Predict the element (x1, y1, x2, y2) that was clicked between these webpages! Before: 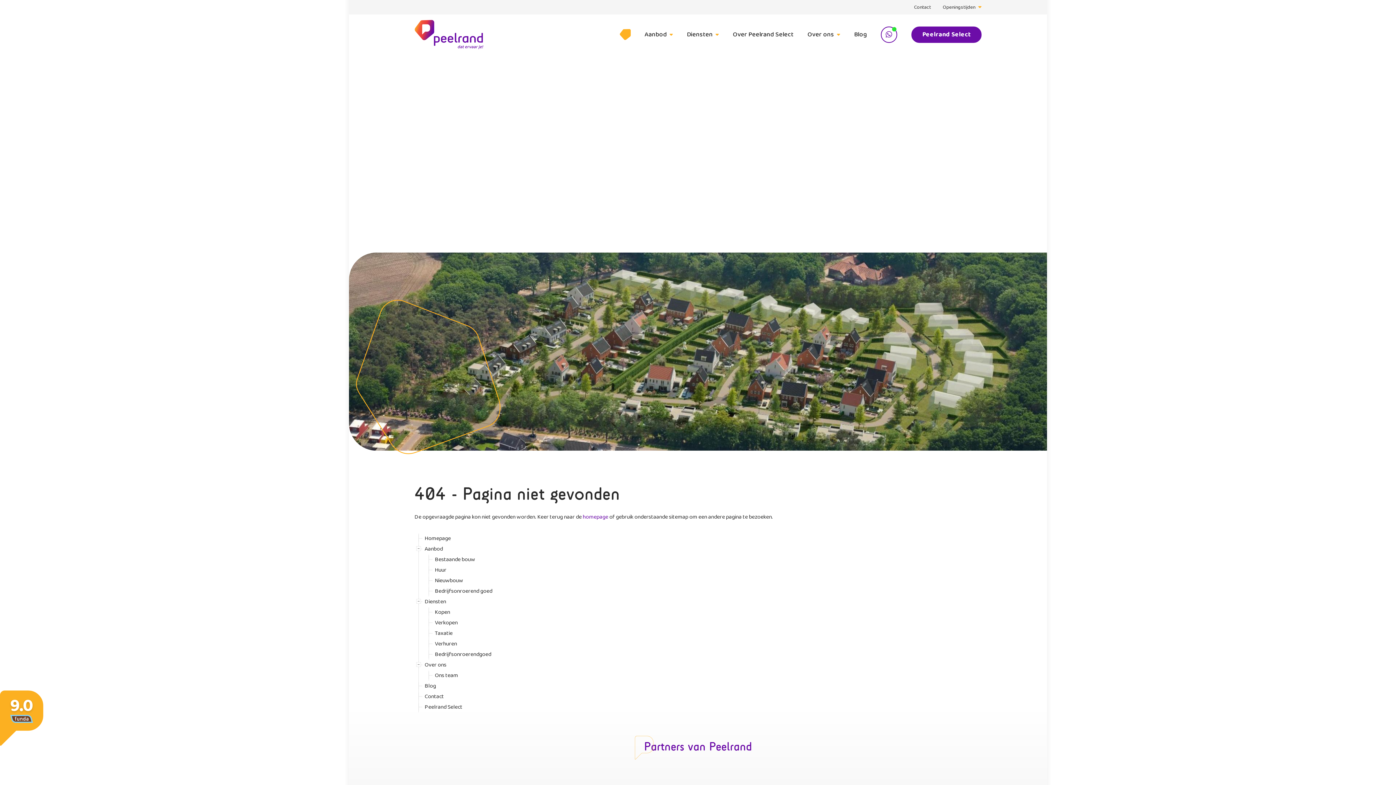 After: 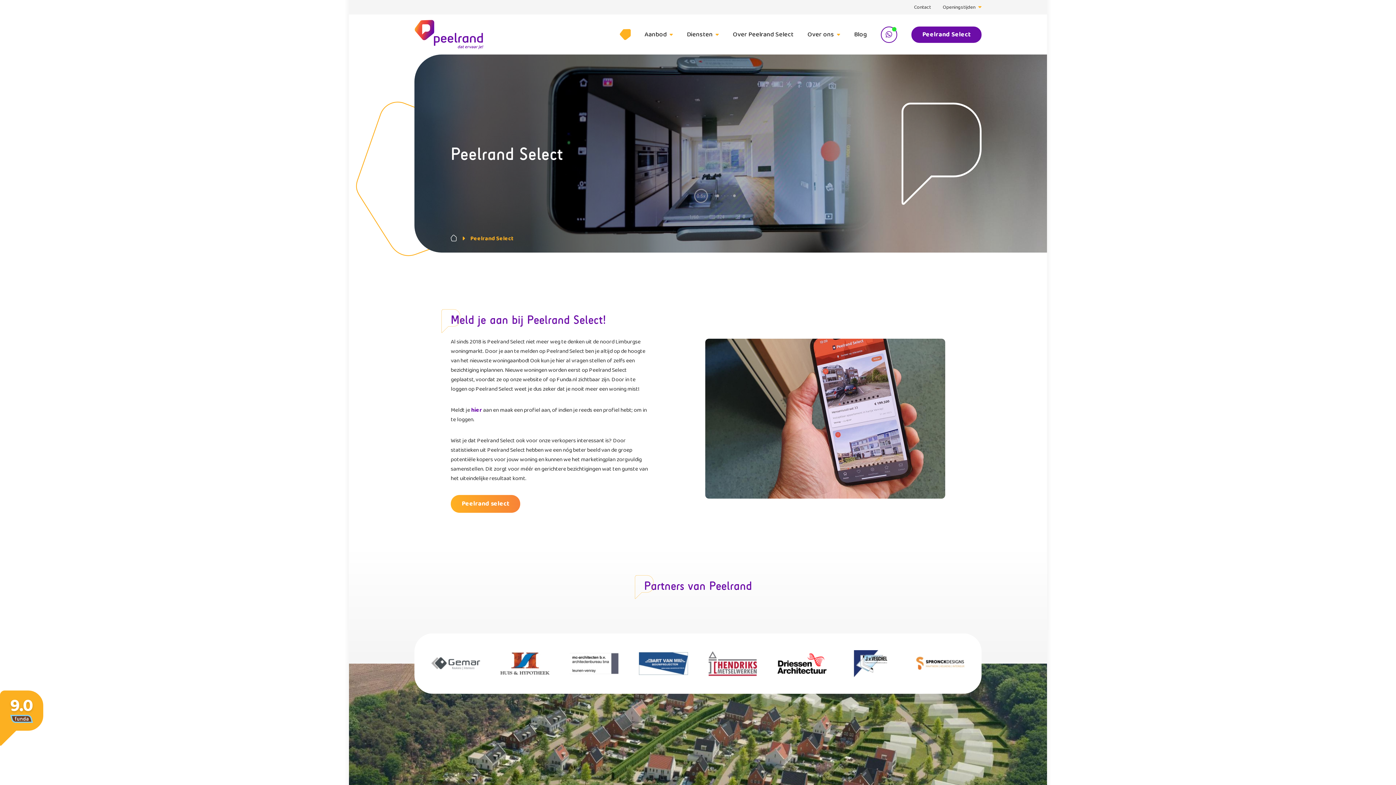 Action: label: Over Peelrand Select bbox: (732, 31, 793, 37)